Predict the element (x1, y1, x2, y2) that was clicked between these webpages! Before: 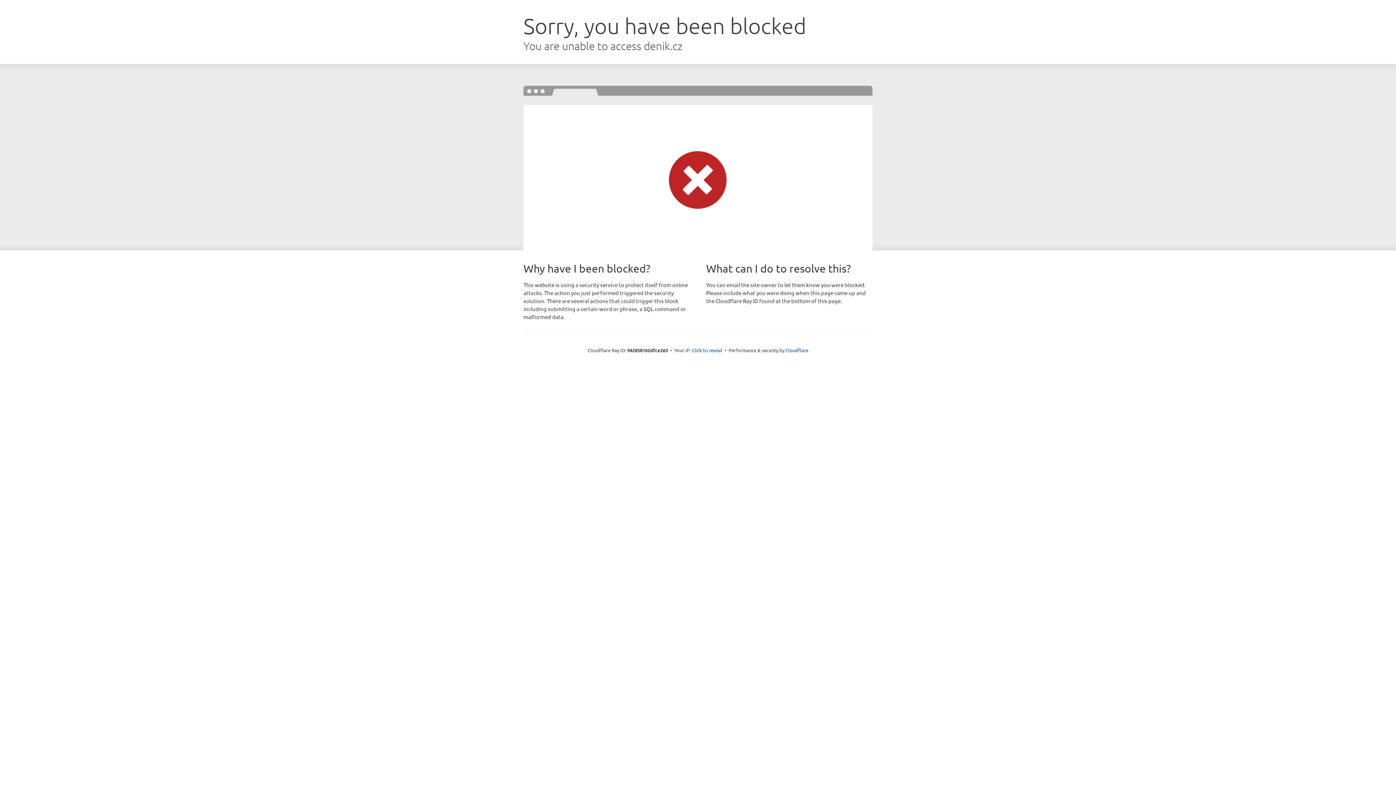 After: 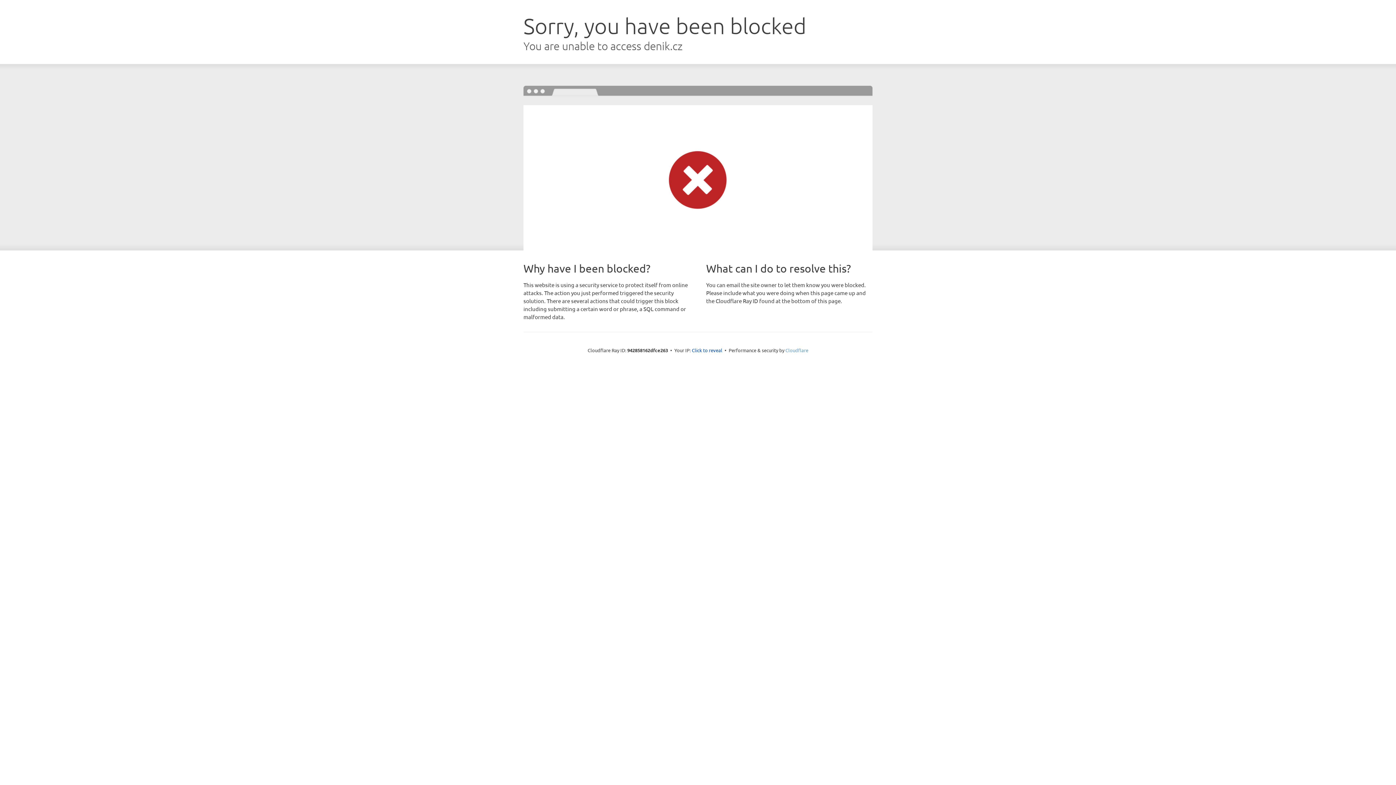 Action: label: Cloudflare bbox: (785, 347, 808, 353)